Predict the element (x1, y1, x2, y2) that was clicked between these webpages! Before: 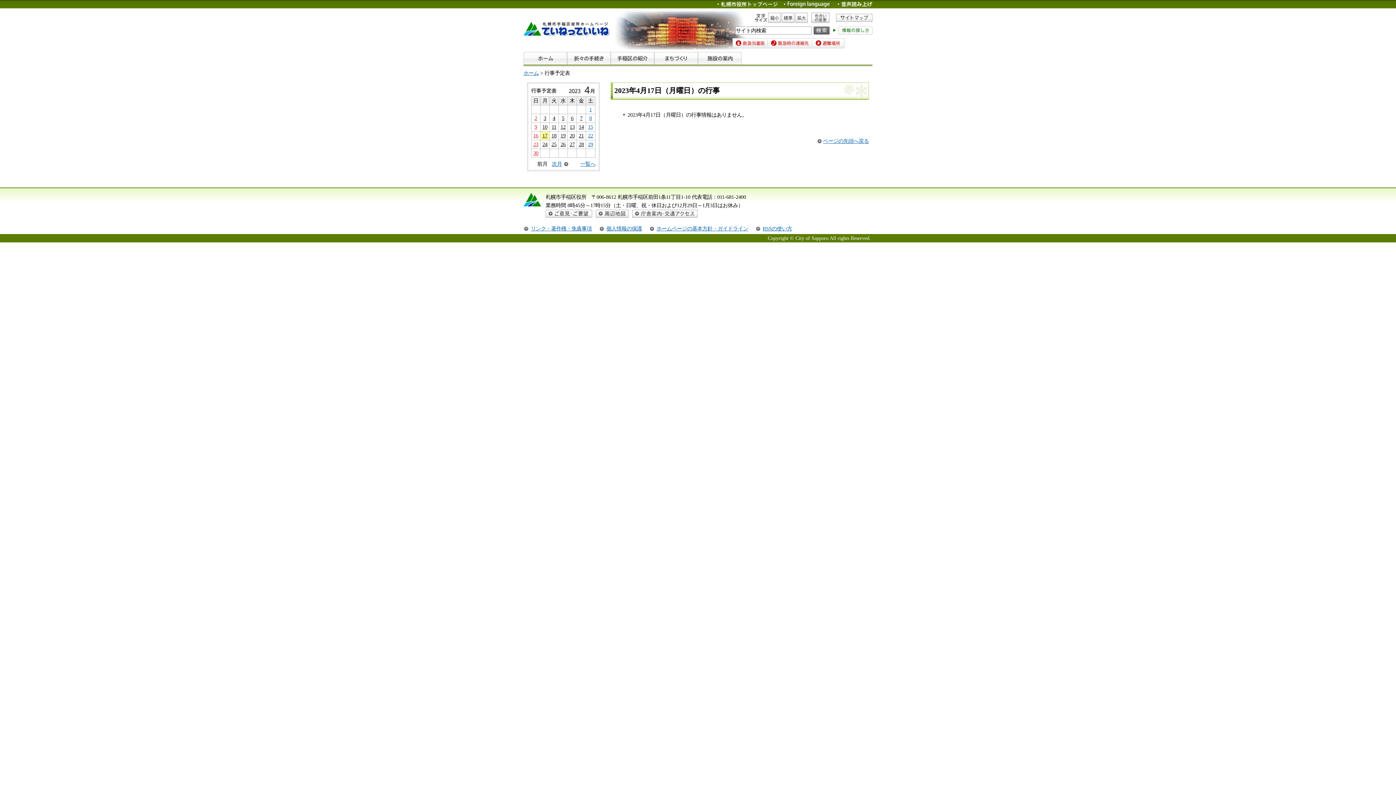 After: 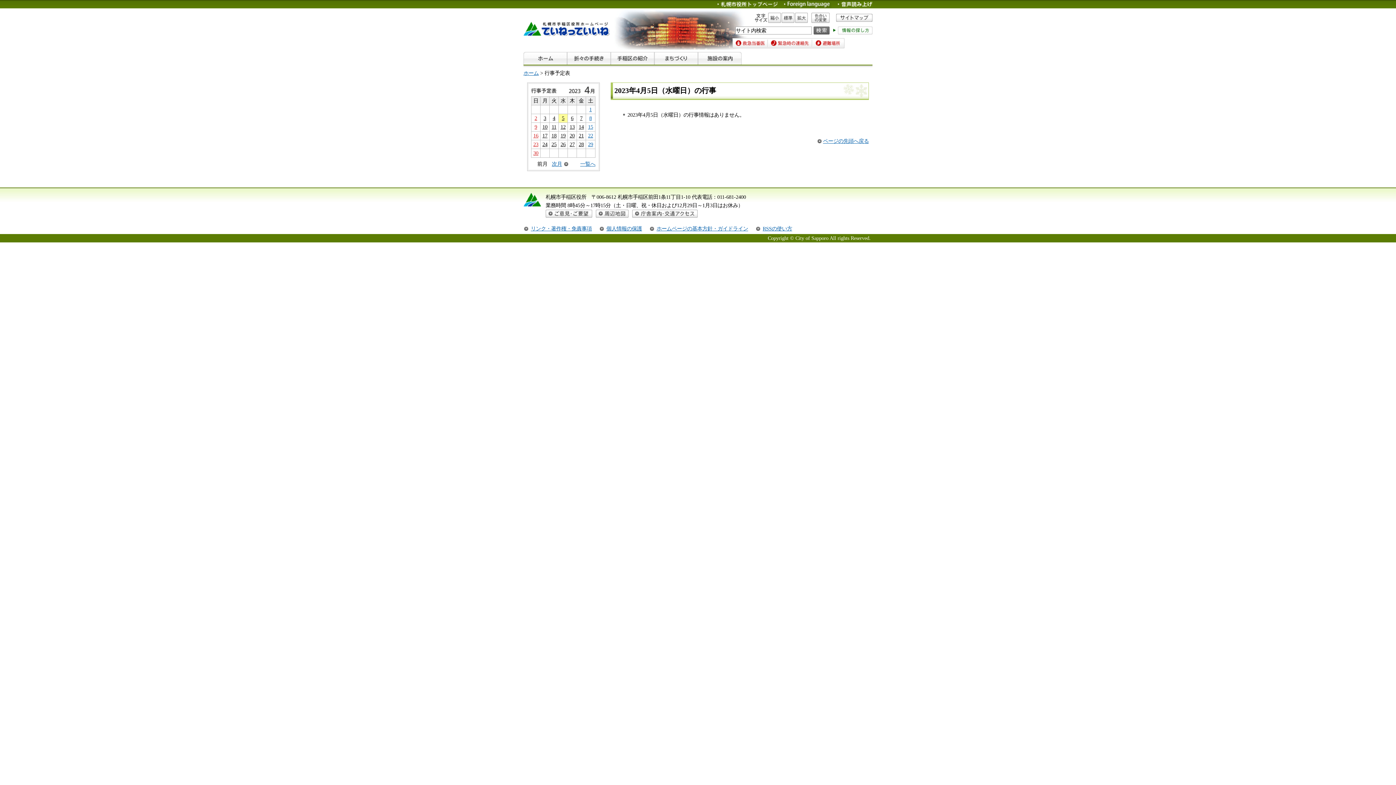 Action: bbox: (562, 115, 564, 121) label: 5